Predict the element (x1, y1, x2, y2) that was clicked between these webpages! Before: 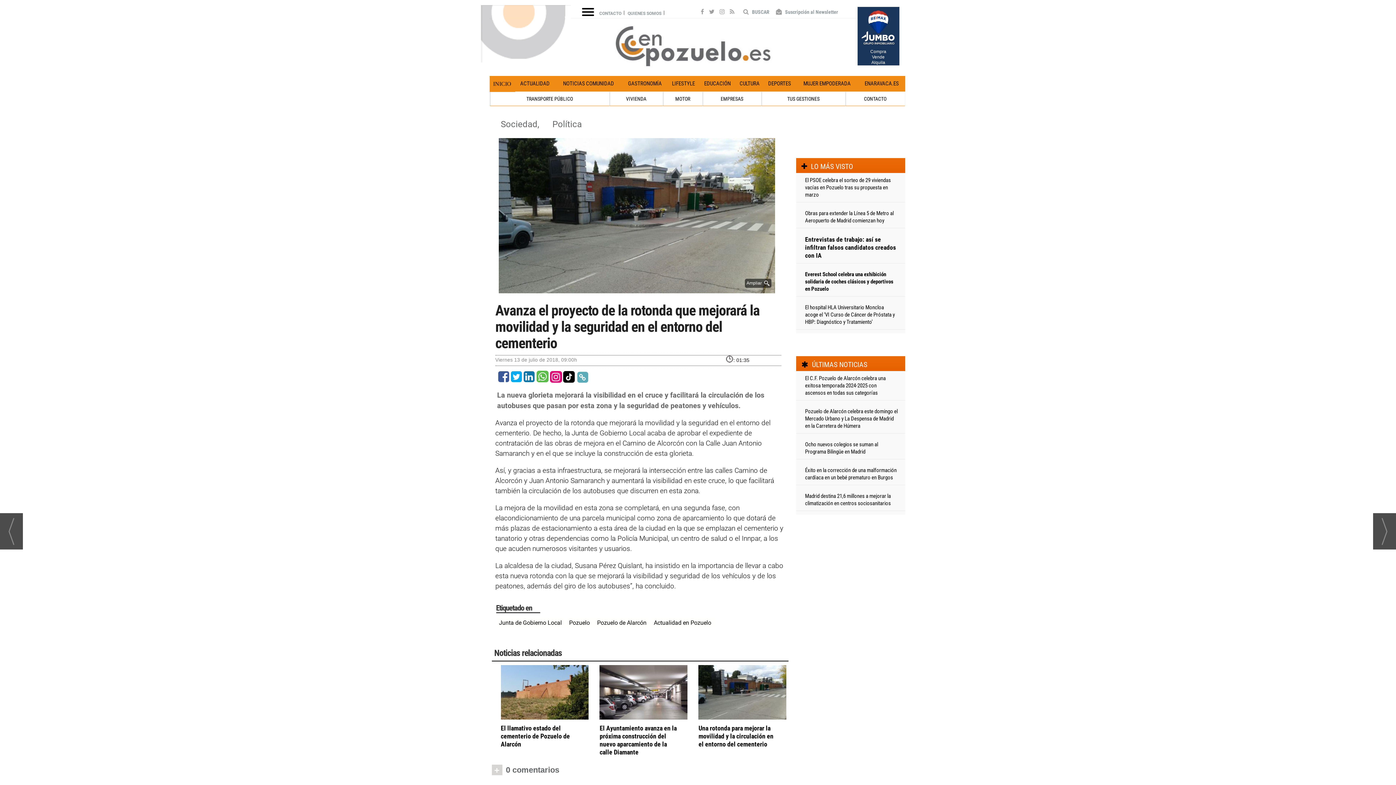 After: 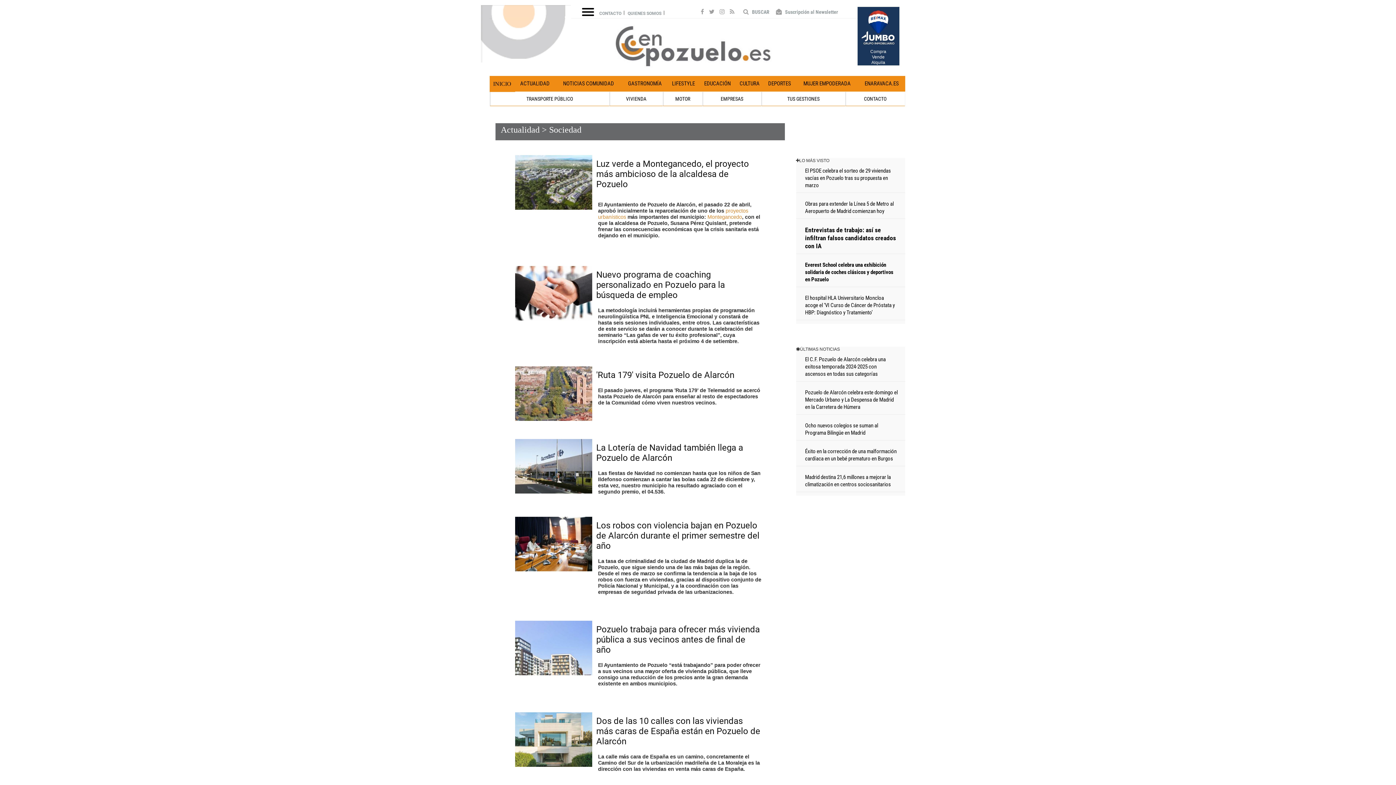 Action: bbox: (495, 117, 547, 131) label: Sociedad, 